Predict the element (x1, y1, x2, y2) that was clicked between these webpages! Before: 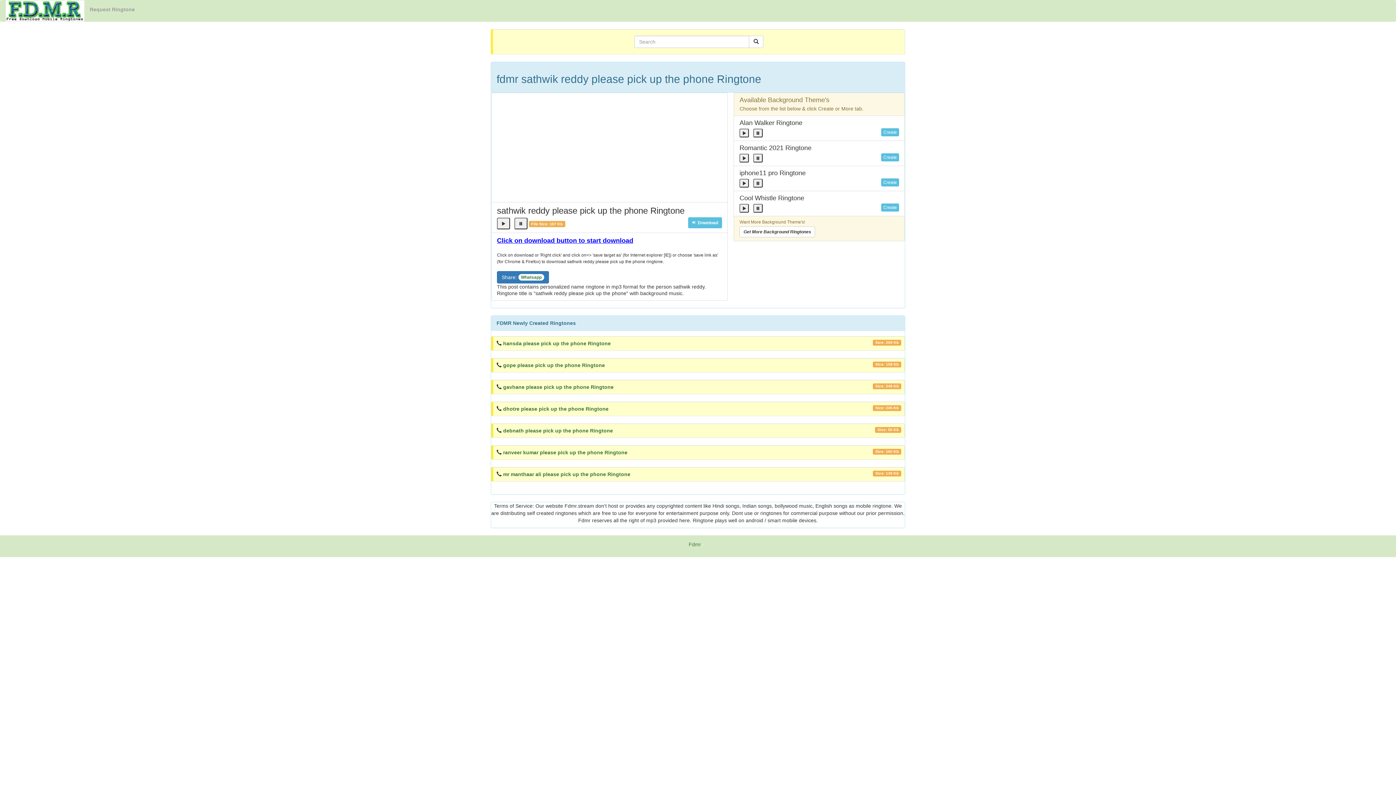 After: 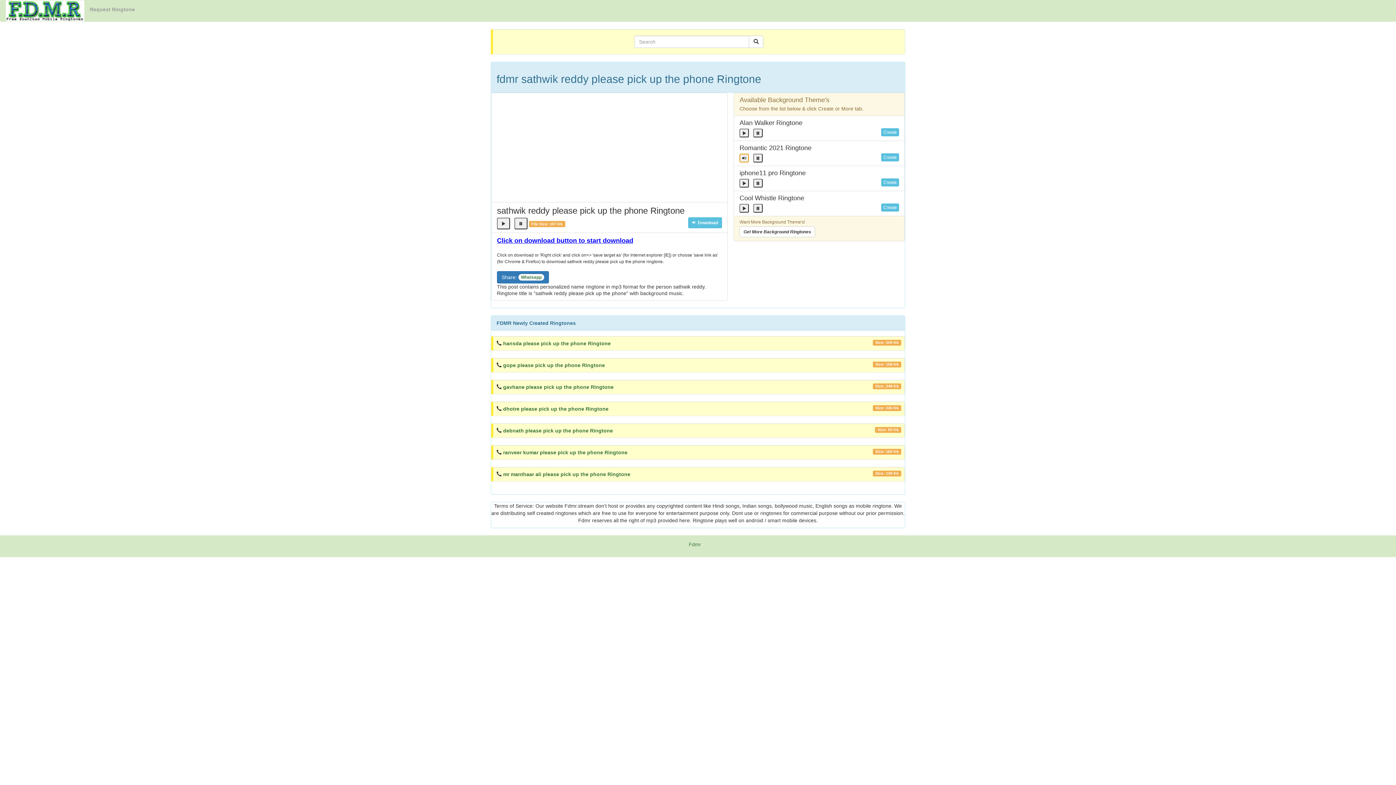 Action: label: Close bbox: (739, 153, 749, 162)